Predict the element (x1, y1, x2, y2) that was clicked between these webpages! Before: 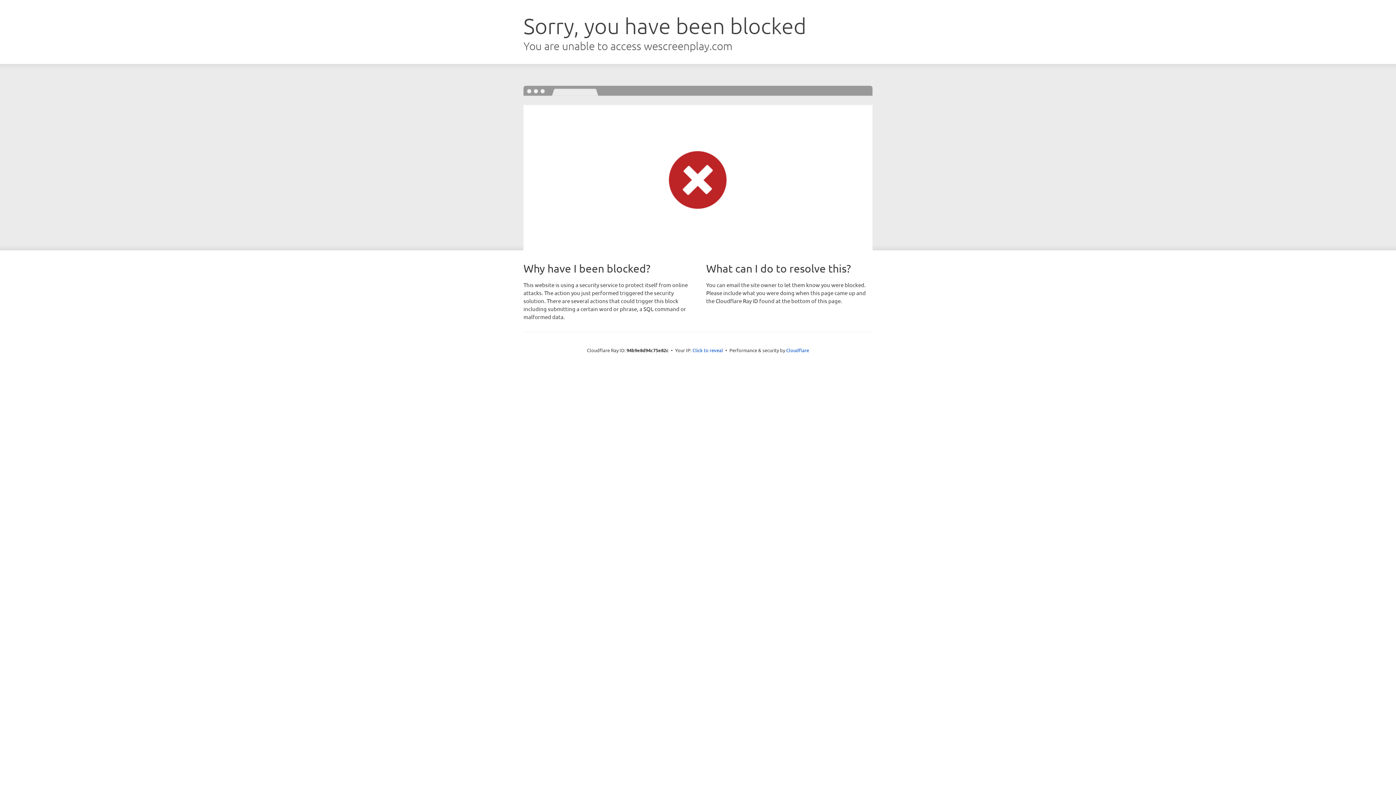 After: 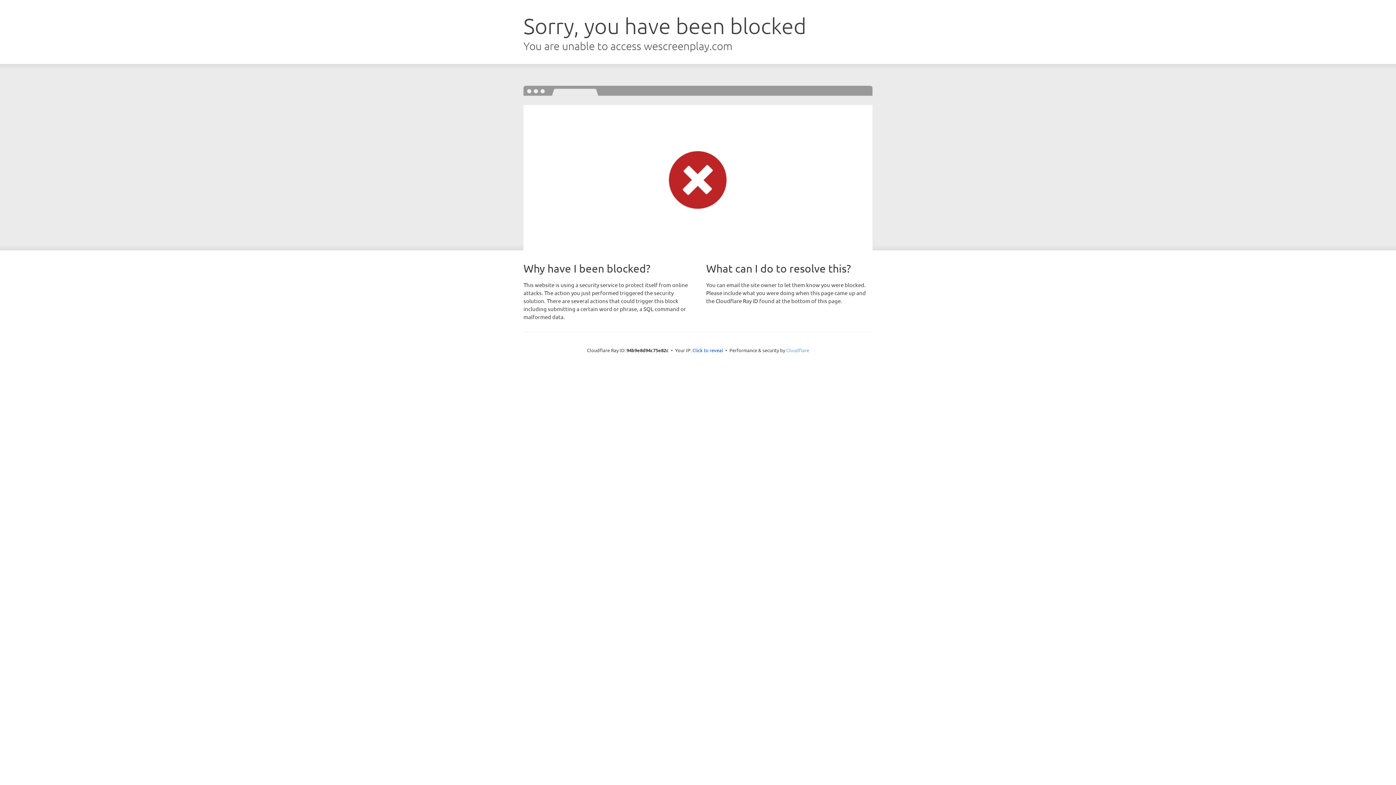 Action: label: Cloudflare bbox: (786, 347, 809, 353)